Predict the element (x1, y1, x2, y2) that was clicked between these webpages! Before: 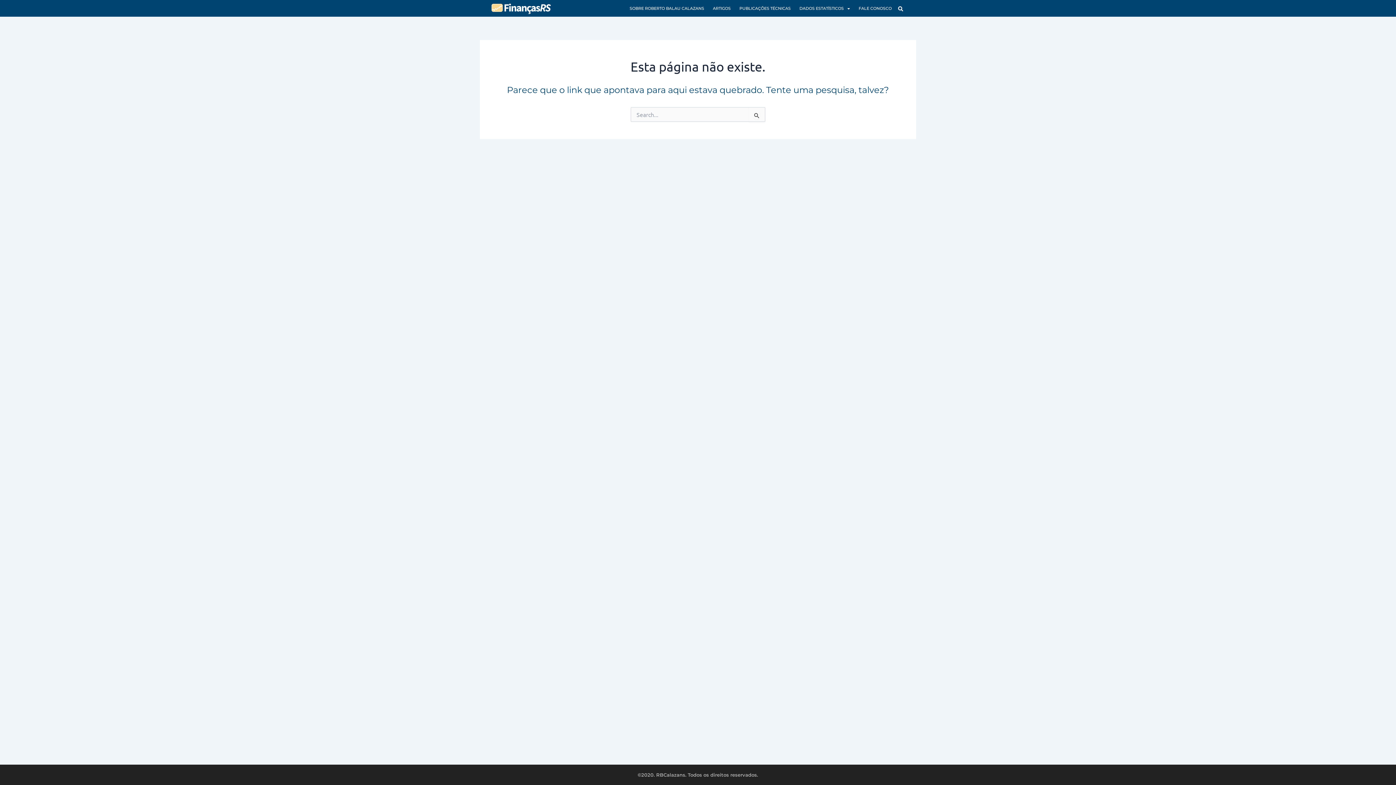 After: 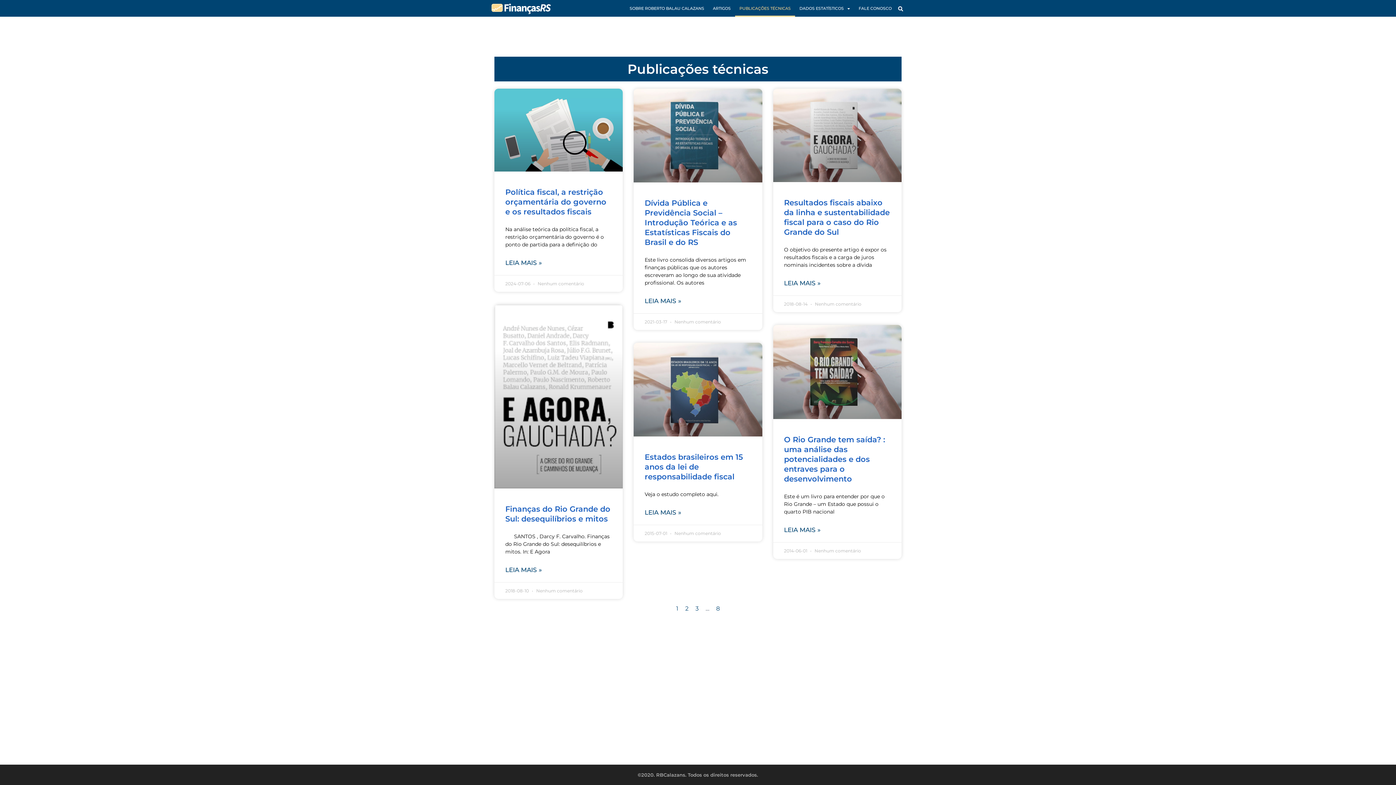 Action: bbox: (735, 0, 795, 16) label: PUBLICAÇÕES TÉCNICAS